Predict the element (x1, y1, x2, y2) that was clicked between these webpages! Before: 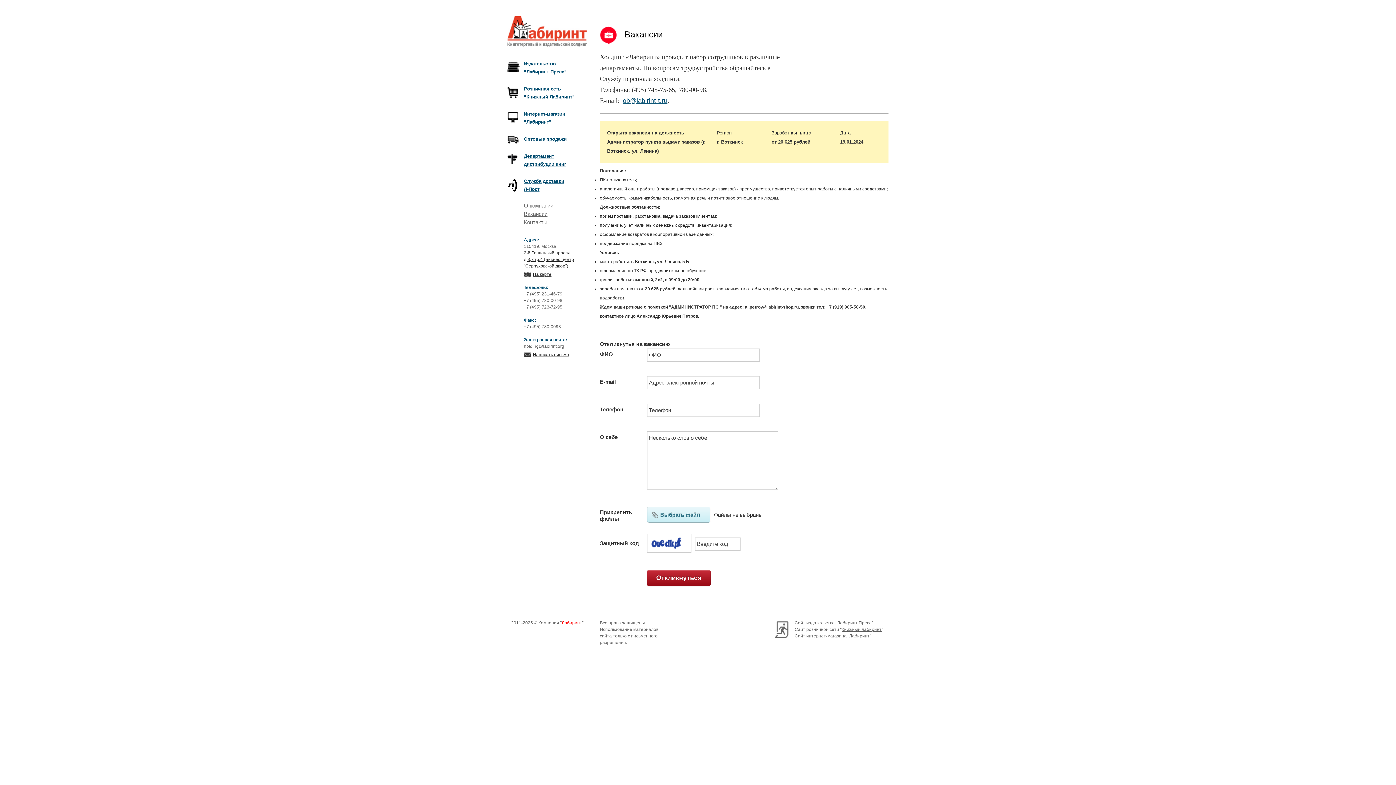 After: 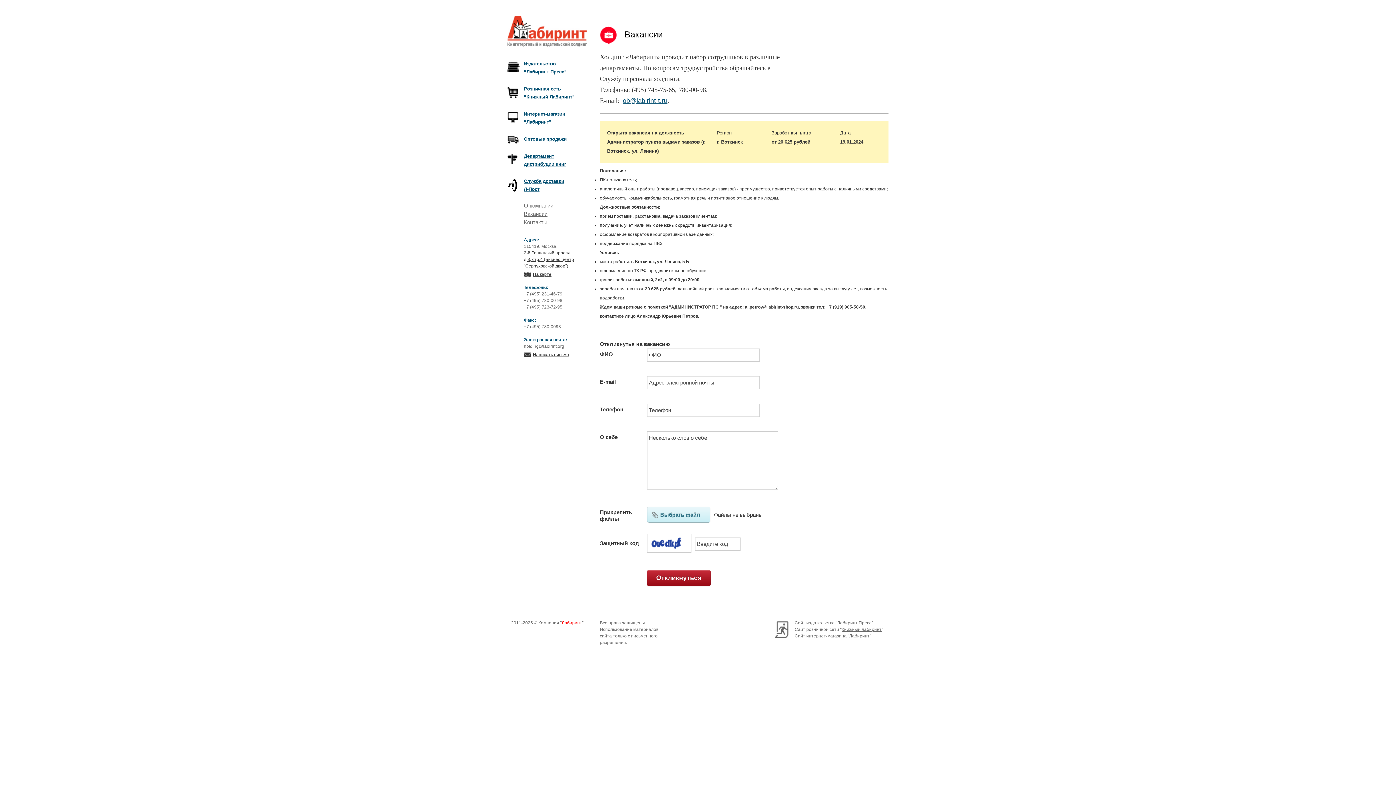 Action: label: Написать письмо bbox: (533, 352, 569, 357)